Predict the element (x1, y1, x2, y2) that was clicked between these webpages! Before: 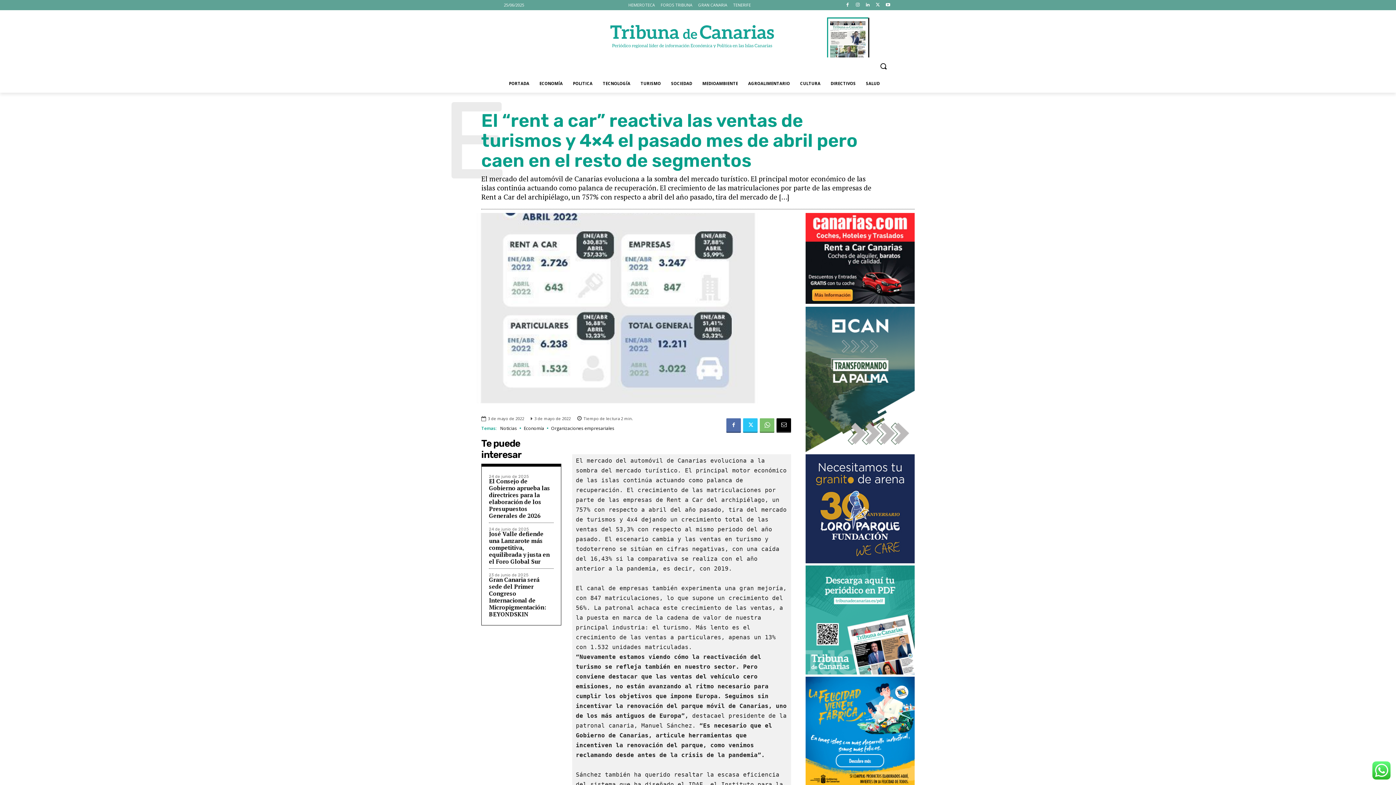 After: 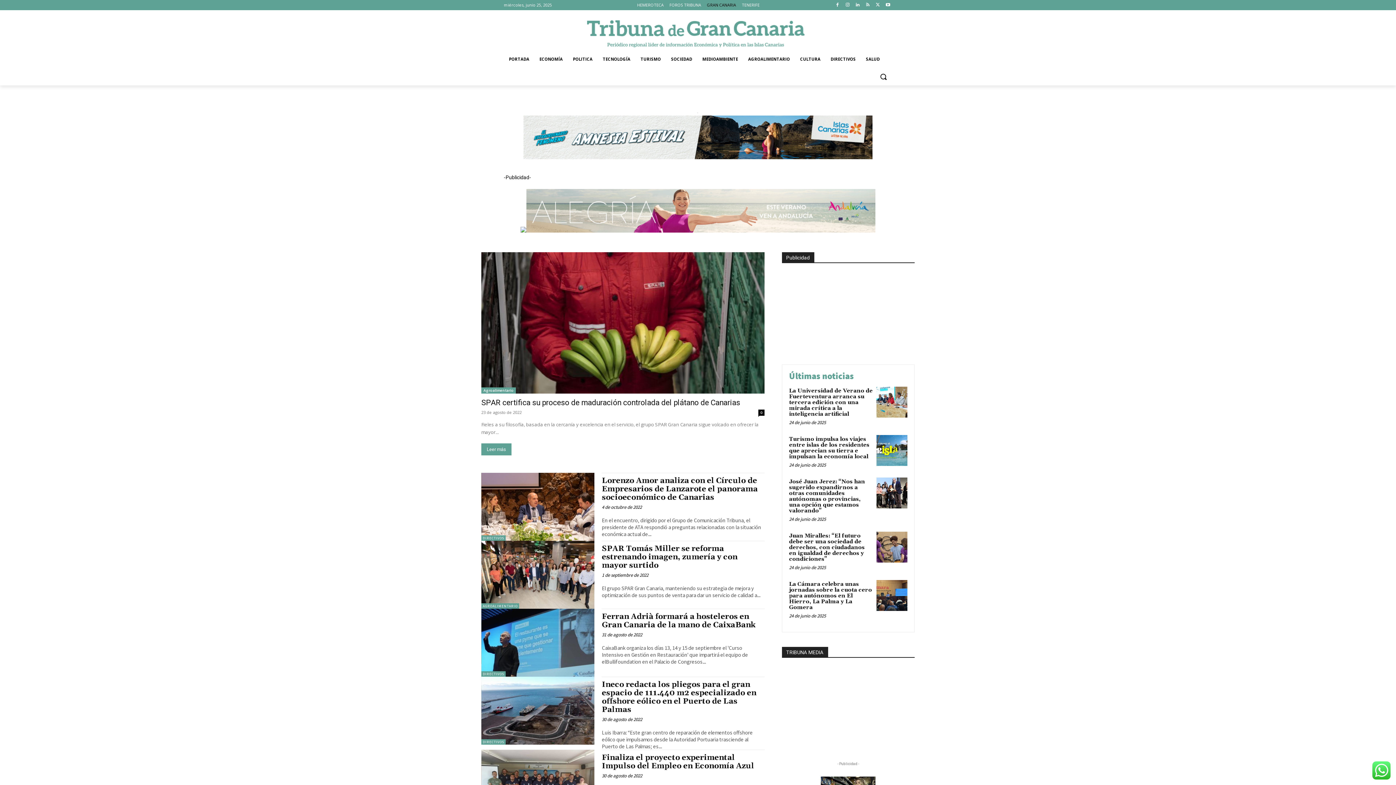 Action: bbox: (698, 0, 727, 10) label: GRAN CANARIA